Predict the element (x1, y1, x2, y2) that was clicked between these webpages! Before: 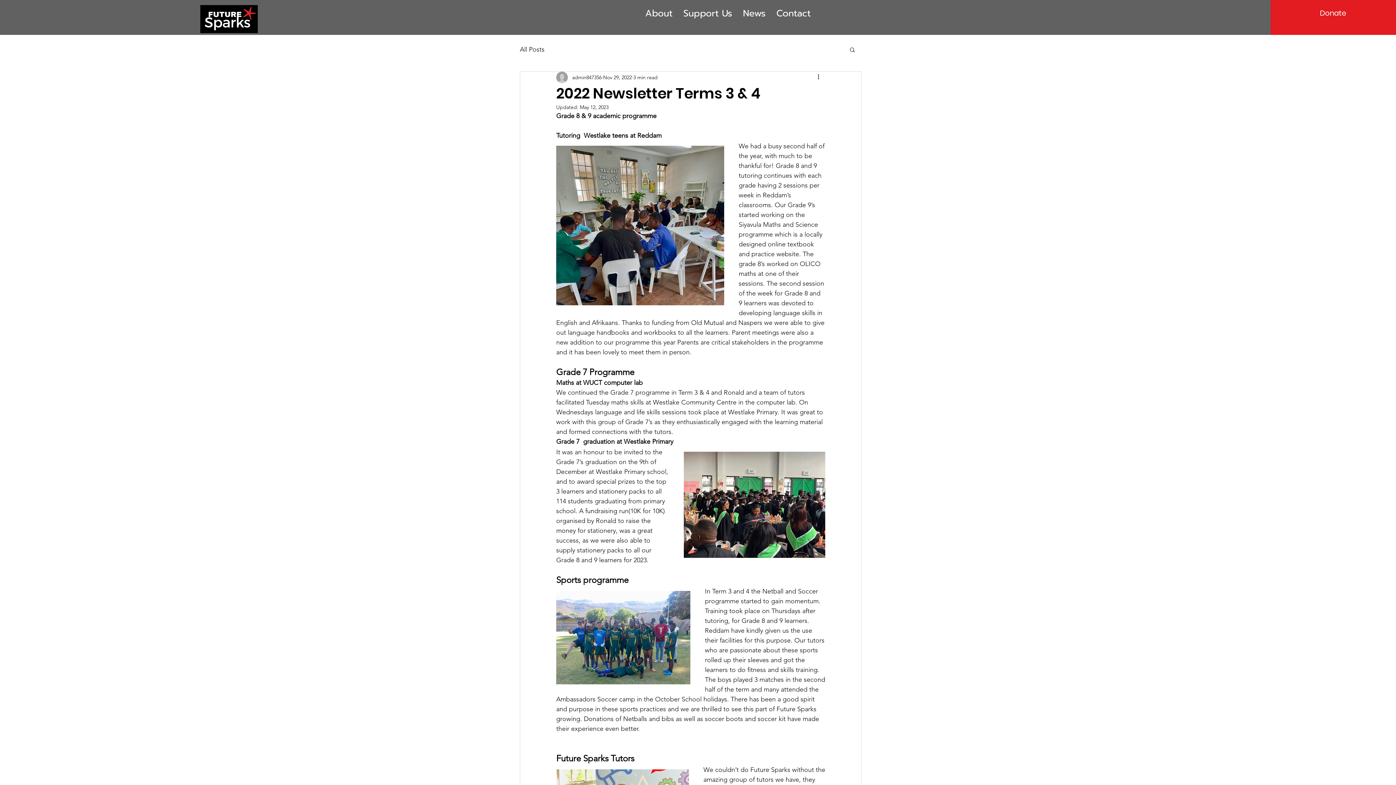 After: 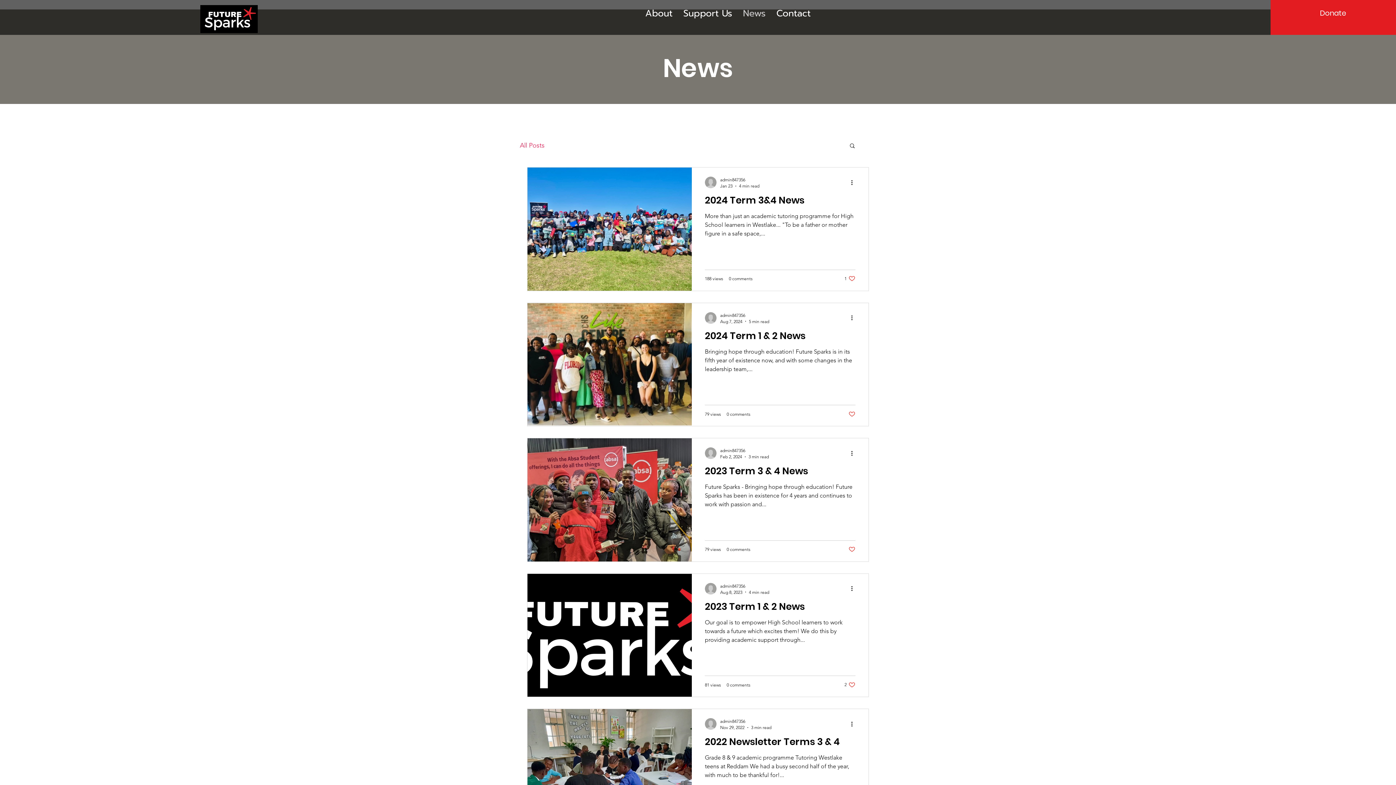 Action: label: All Posts bbox: (520, 44, 544, 54)